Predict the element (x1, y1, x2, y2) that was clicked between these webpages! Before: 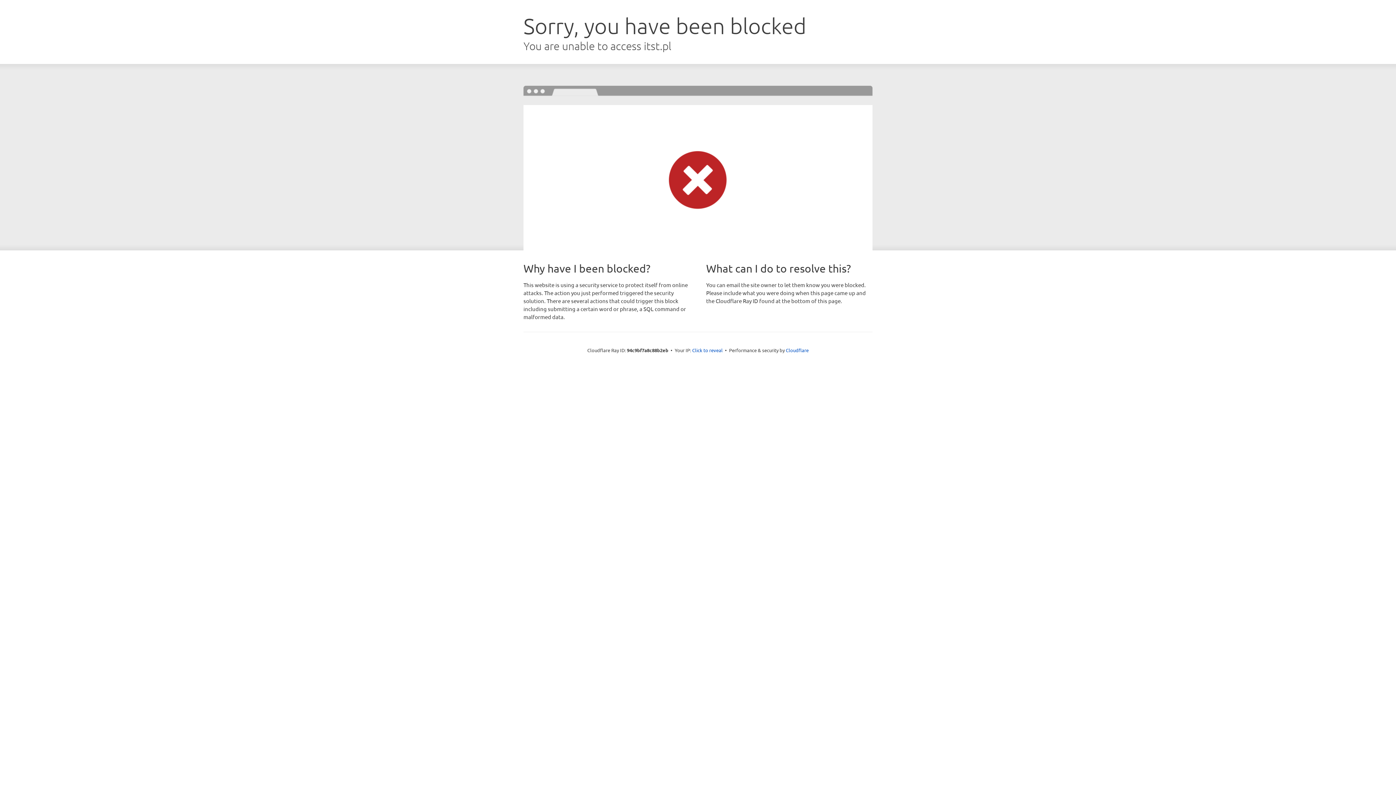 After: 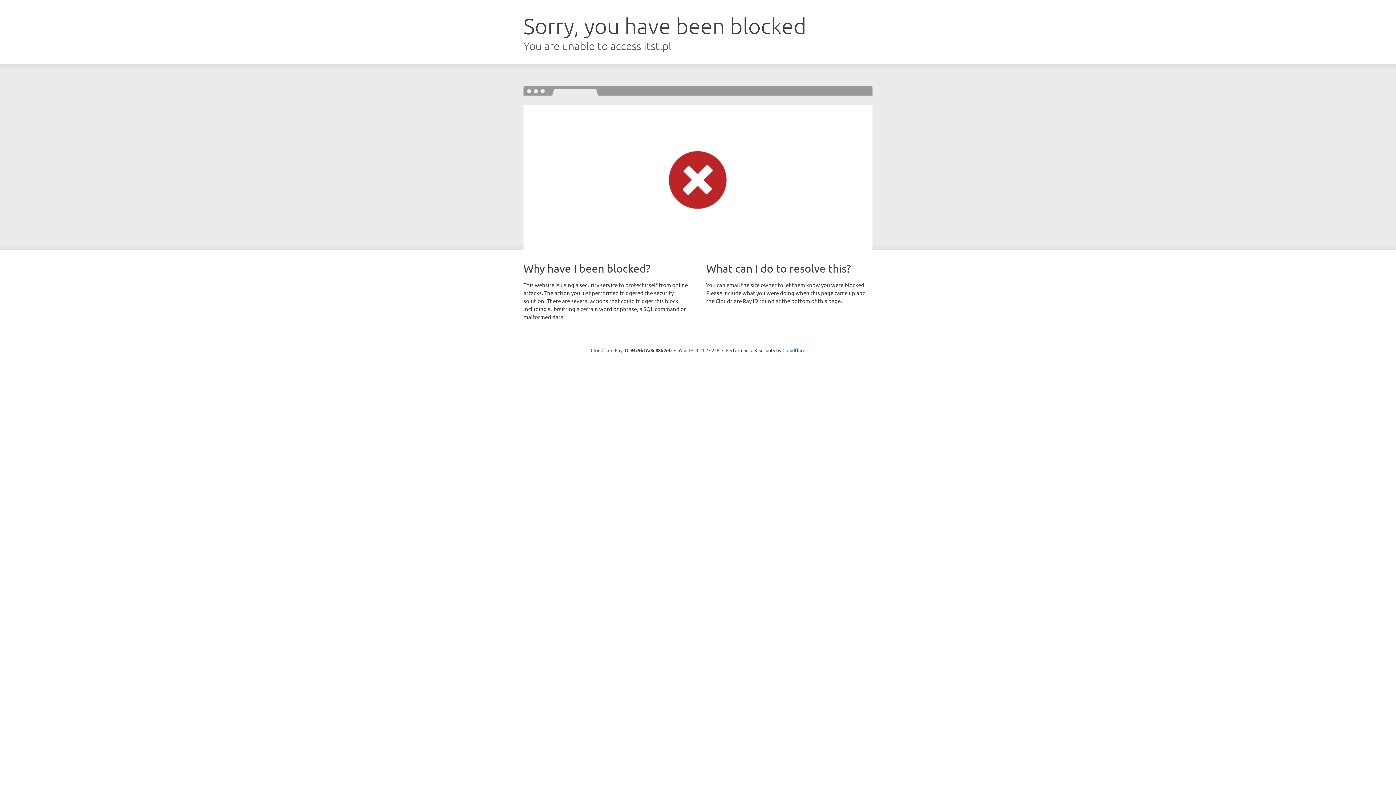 Action: label: Click to reveal bbox: (692, 346, 722, 353)